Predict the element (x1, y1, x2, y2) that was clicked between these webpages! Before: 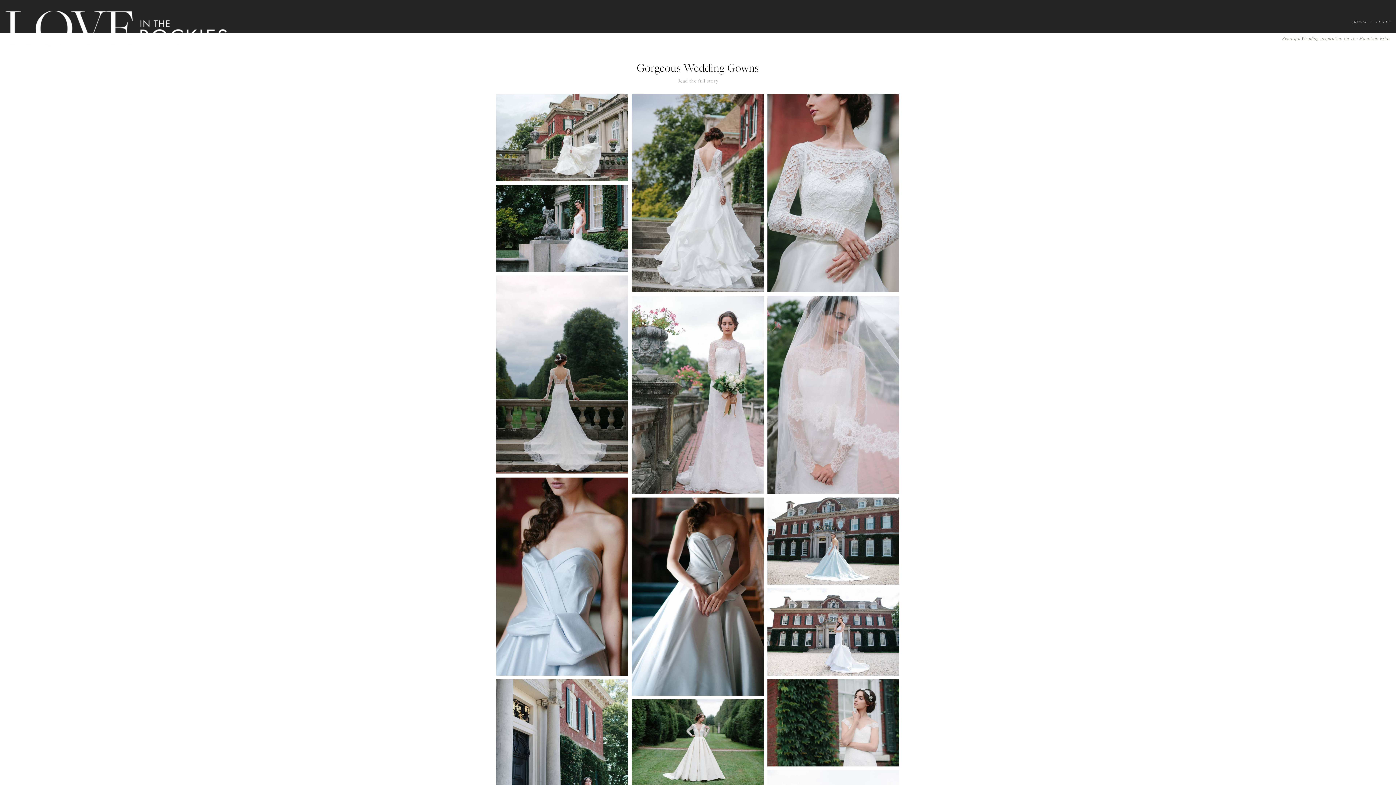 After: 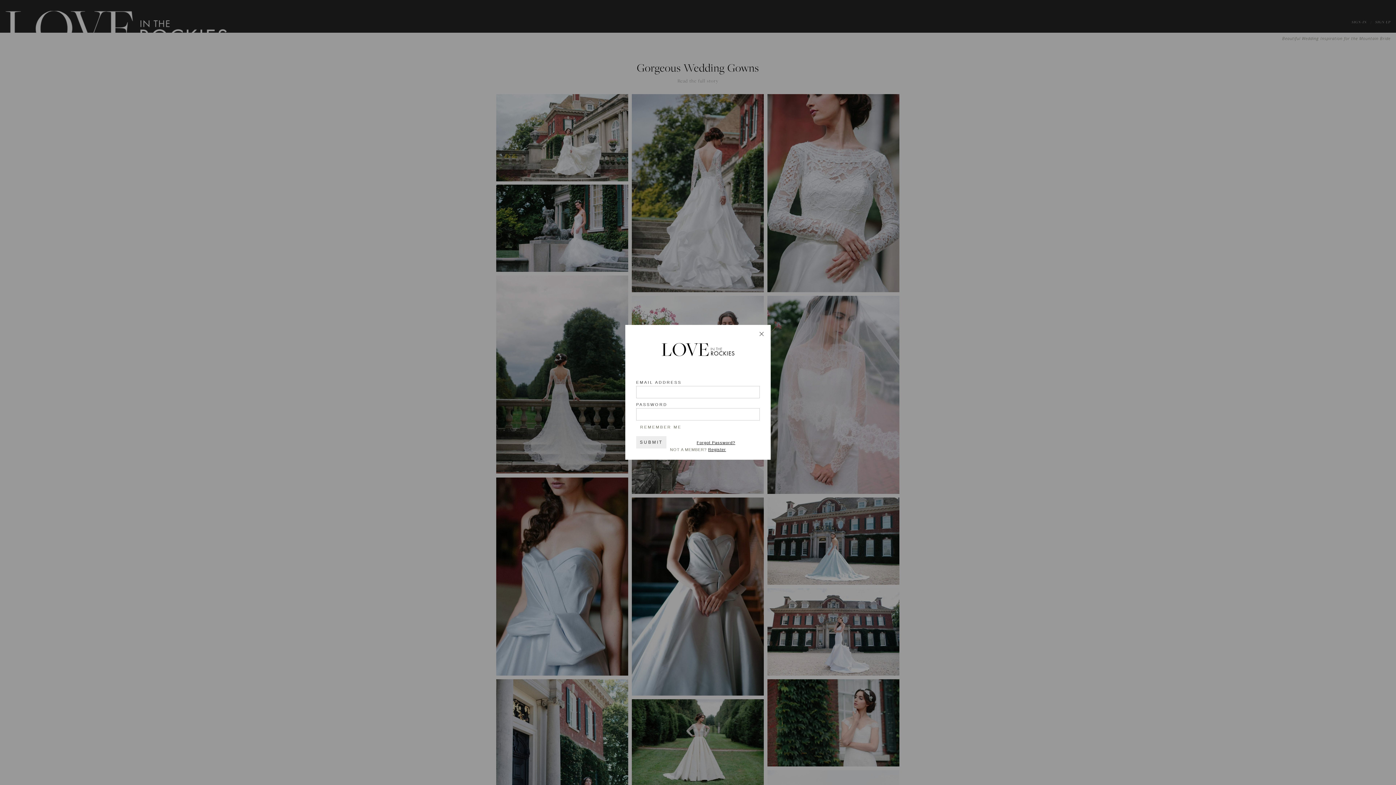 Action: bbox: (1352, 19, 1367, 24) label: SIGN-IN